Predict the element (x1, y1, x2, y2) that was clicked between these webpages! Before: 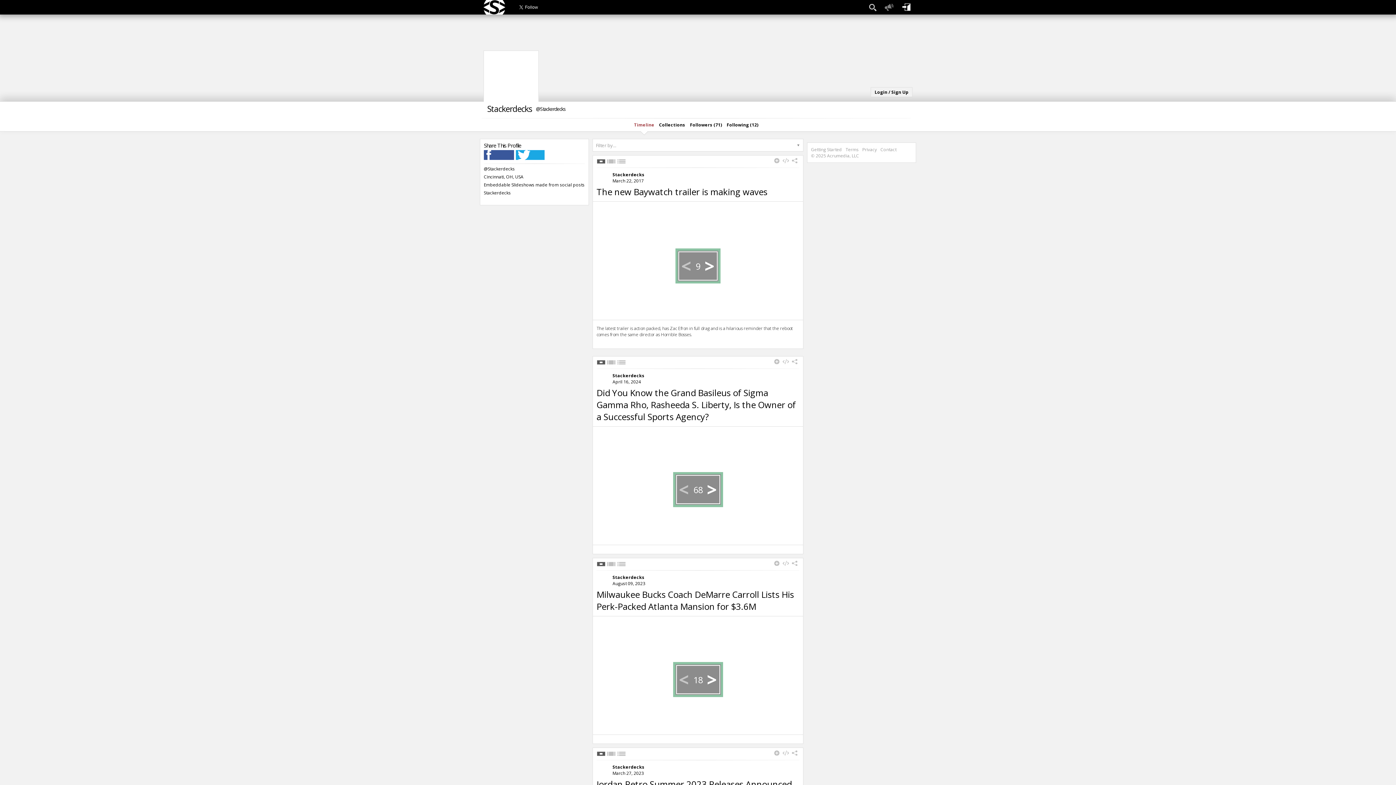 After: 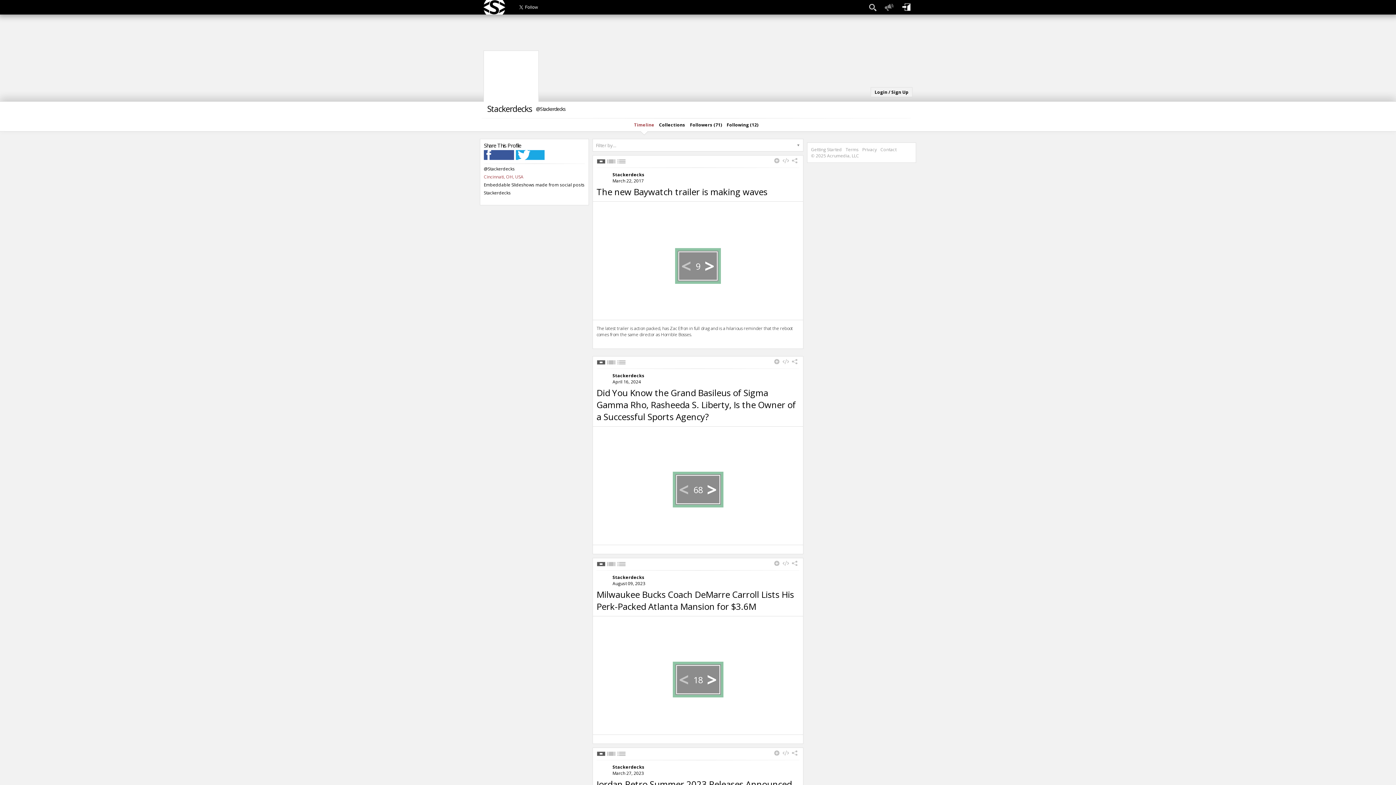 Action: bbox: (484, 173, 523, 180) label: Cincinnati, OH, USA